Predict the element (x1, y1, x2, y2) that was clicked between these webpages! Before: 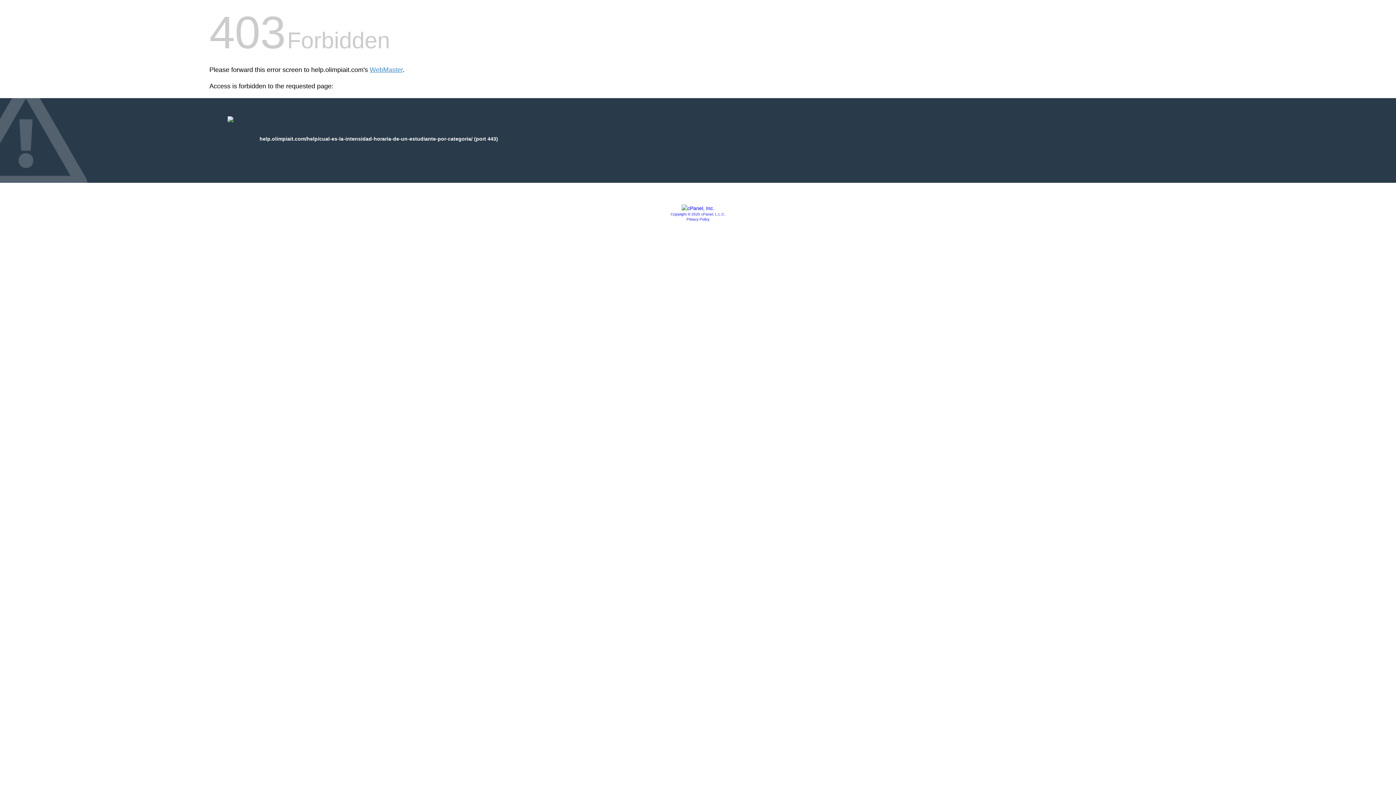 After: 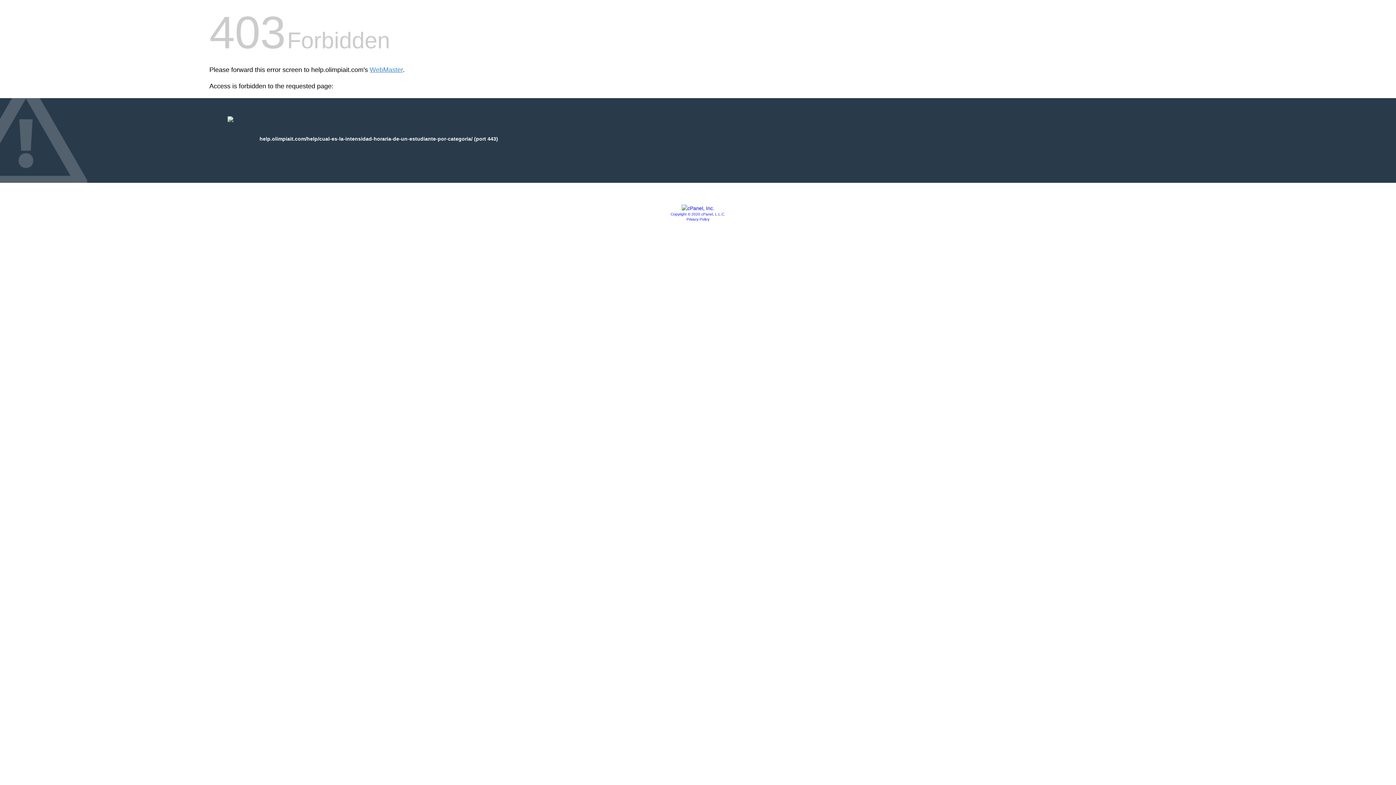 Action: label: Copyright © 2020 cPanel, L.L.C. bbox: (670, 212, 725, 216)